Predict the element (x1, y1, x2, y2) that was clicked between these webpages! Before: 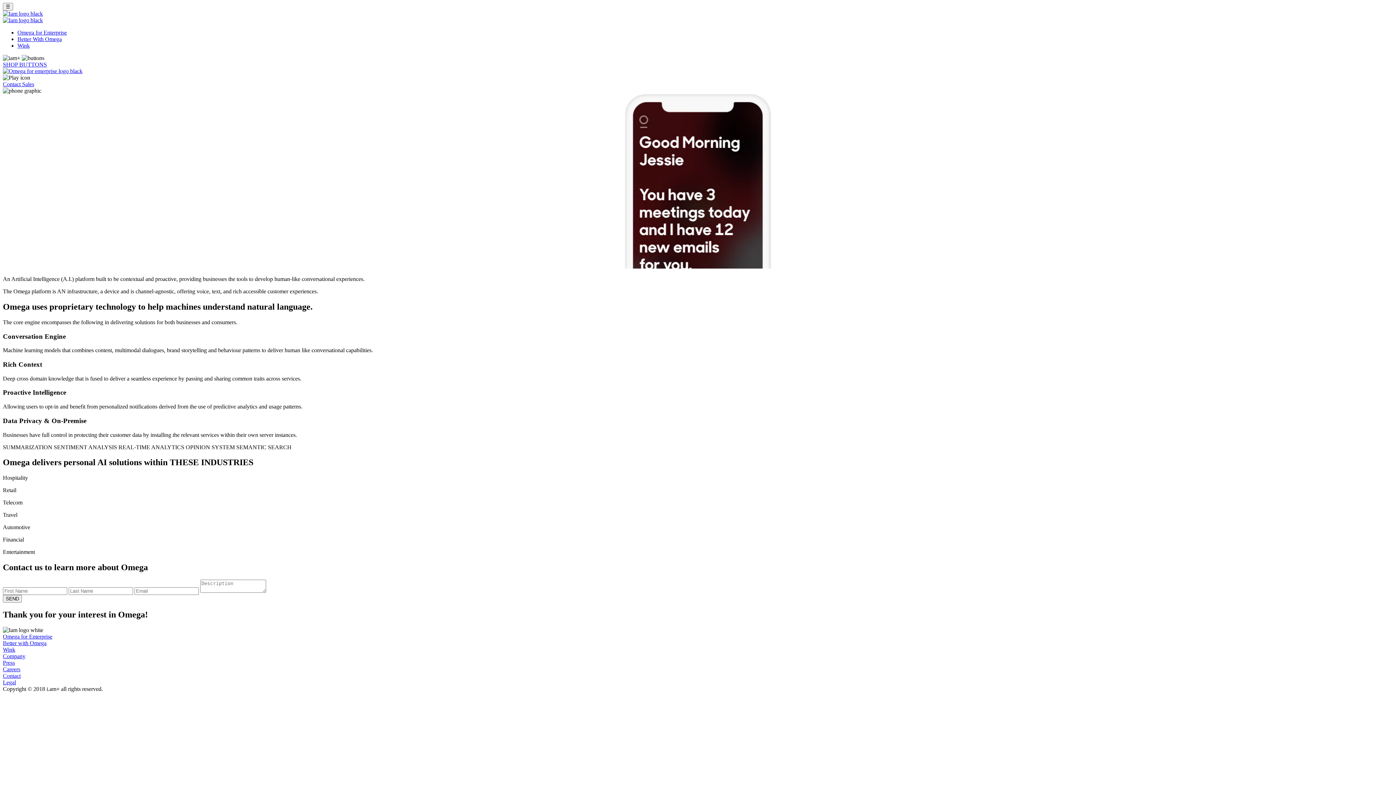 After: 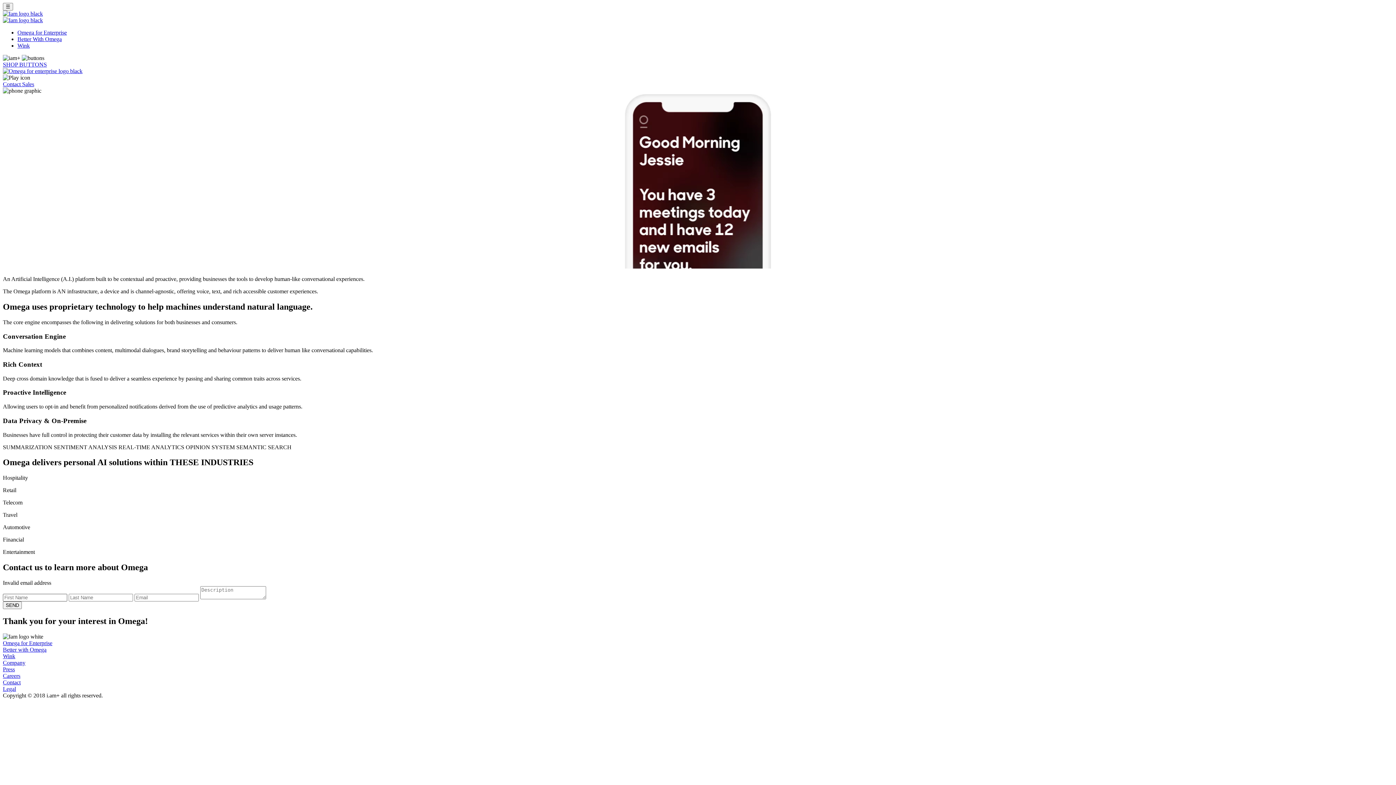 Action: bbox: (2, 595, 21, 602) label: SEND